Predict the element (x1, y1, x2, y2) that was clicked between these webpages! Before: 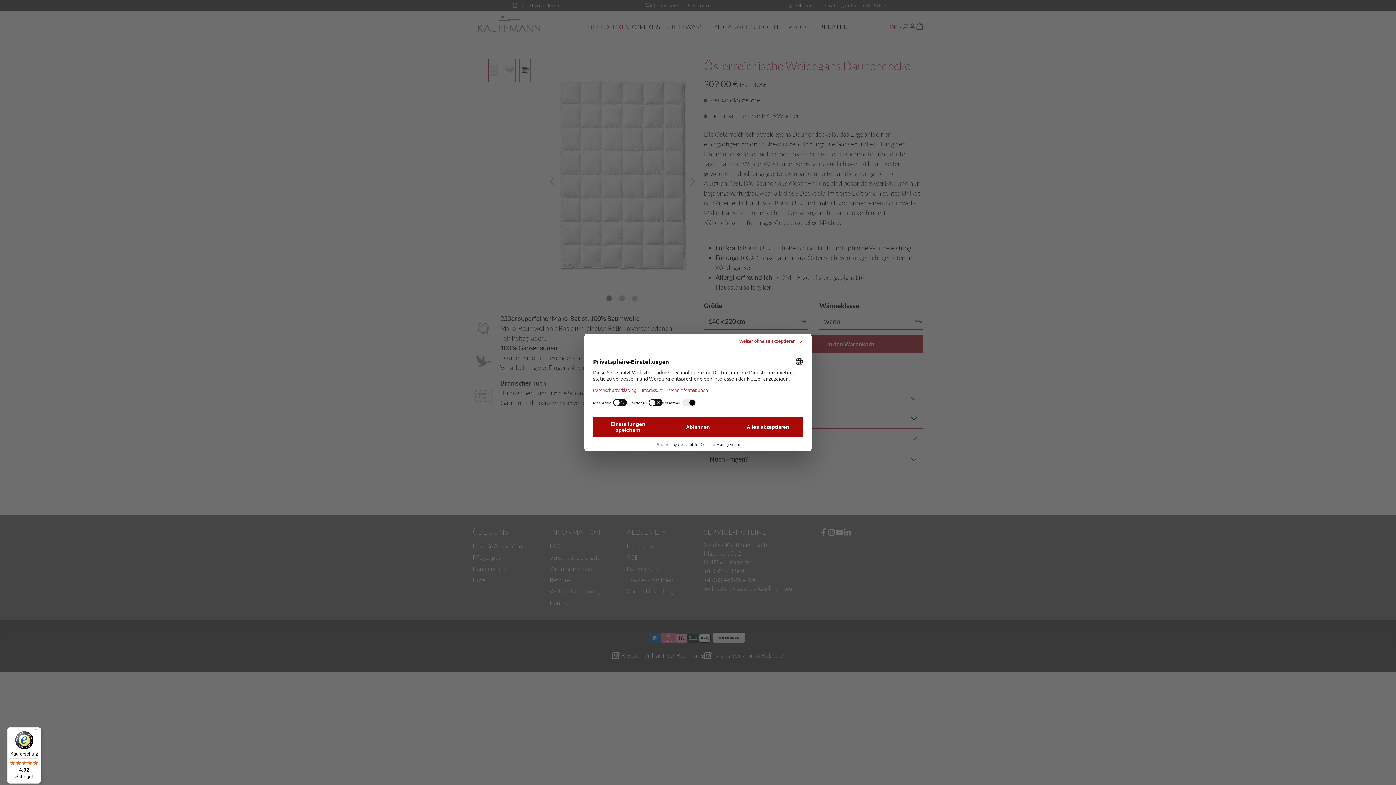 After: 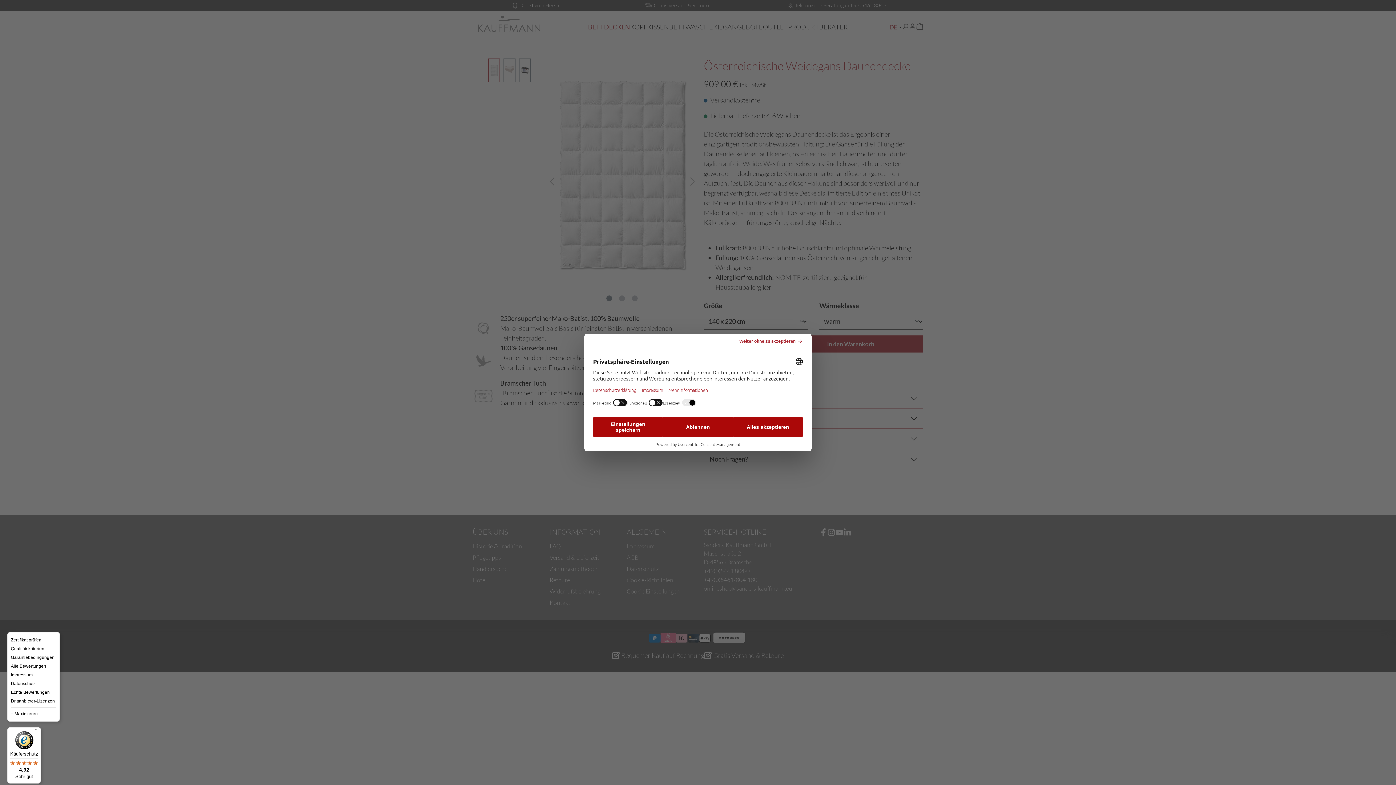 Action: bbox: (32, 727, 41, 736) label: Menü